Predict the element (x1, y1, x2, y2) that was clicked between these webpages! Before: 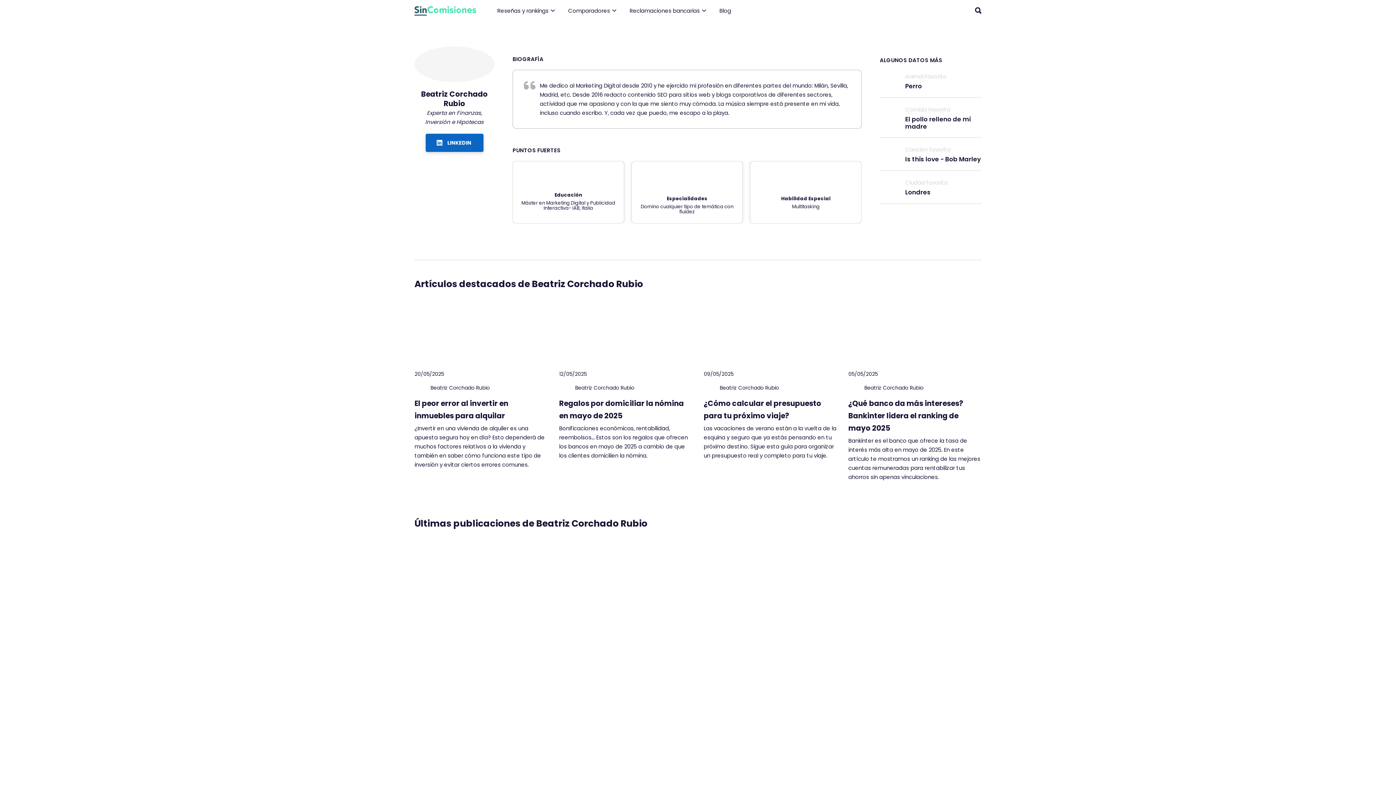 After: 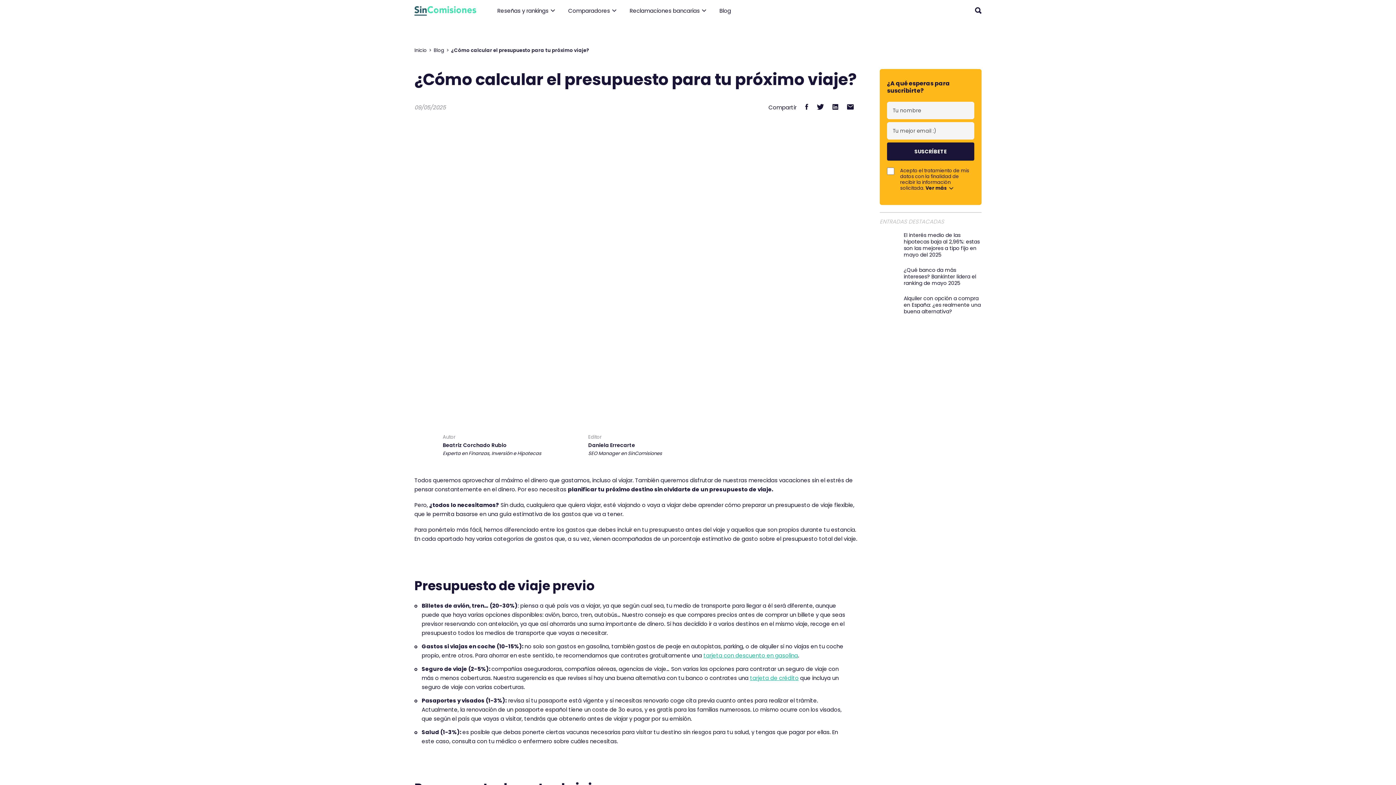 Action: bbox: (703, 308, 837, 481) label: 09/05/2025
Beatriz Corchado Rubio
¿Cómo calcular el presupuesto para tu próximo viaje?
Las vacaciones de verano están a la vuelta de la esquina y seguro que ya estás pensando en tu próximo destino. Sigue esta guía para organizar un presupuesto real y completo para tu viaje.